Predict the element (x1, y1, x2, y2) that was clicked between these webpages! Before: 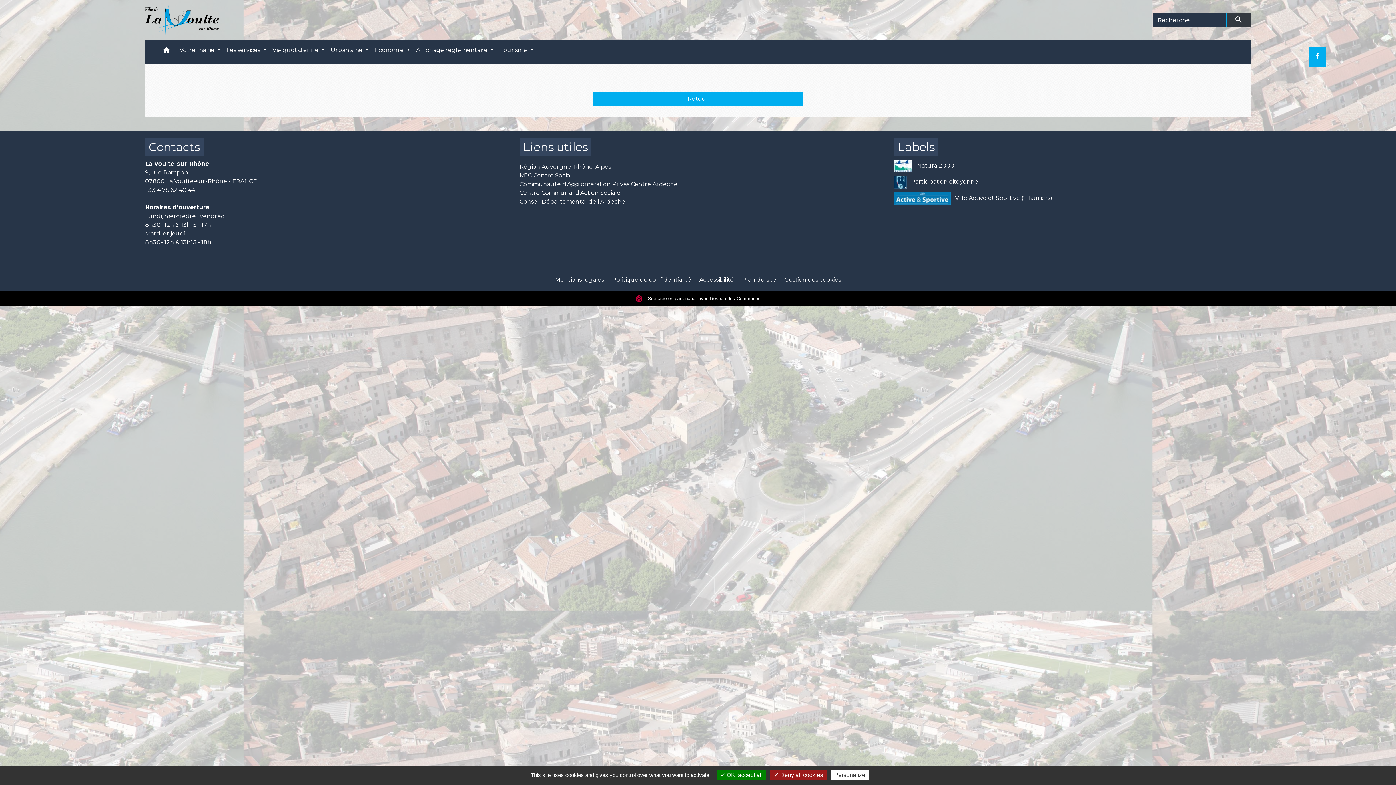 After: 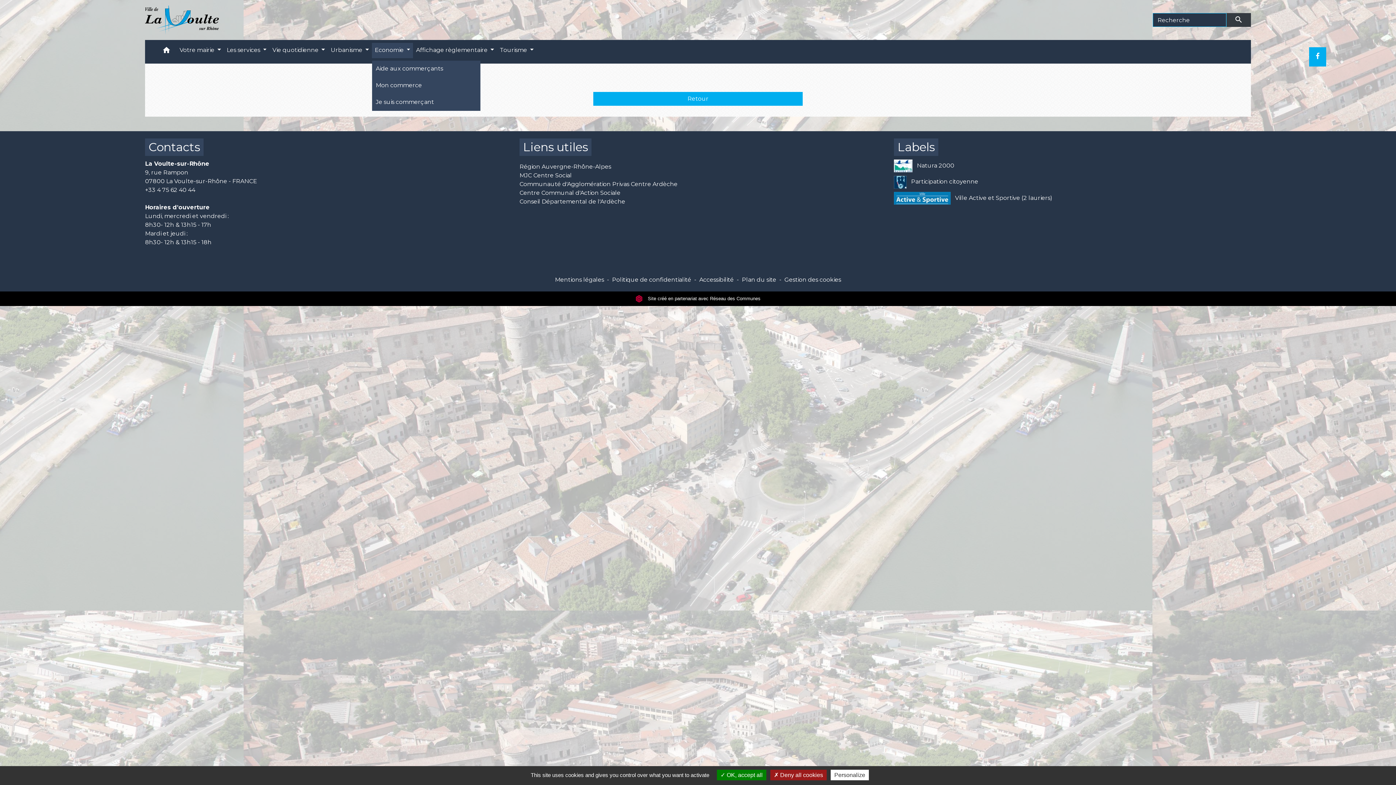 Action: label: Economie  bbox: (371, 42, 413, 58)